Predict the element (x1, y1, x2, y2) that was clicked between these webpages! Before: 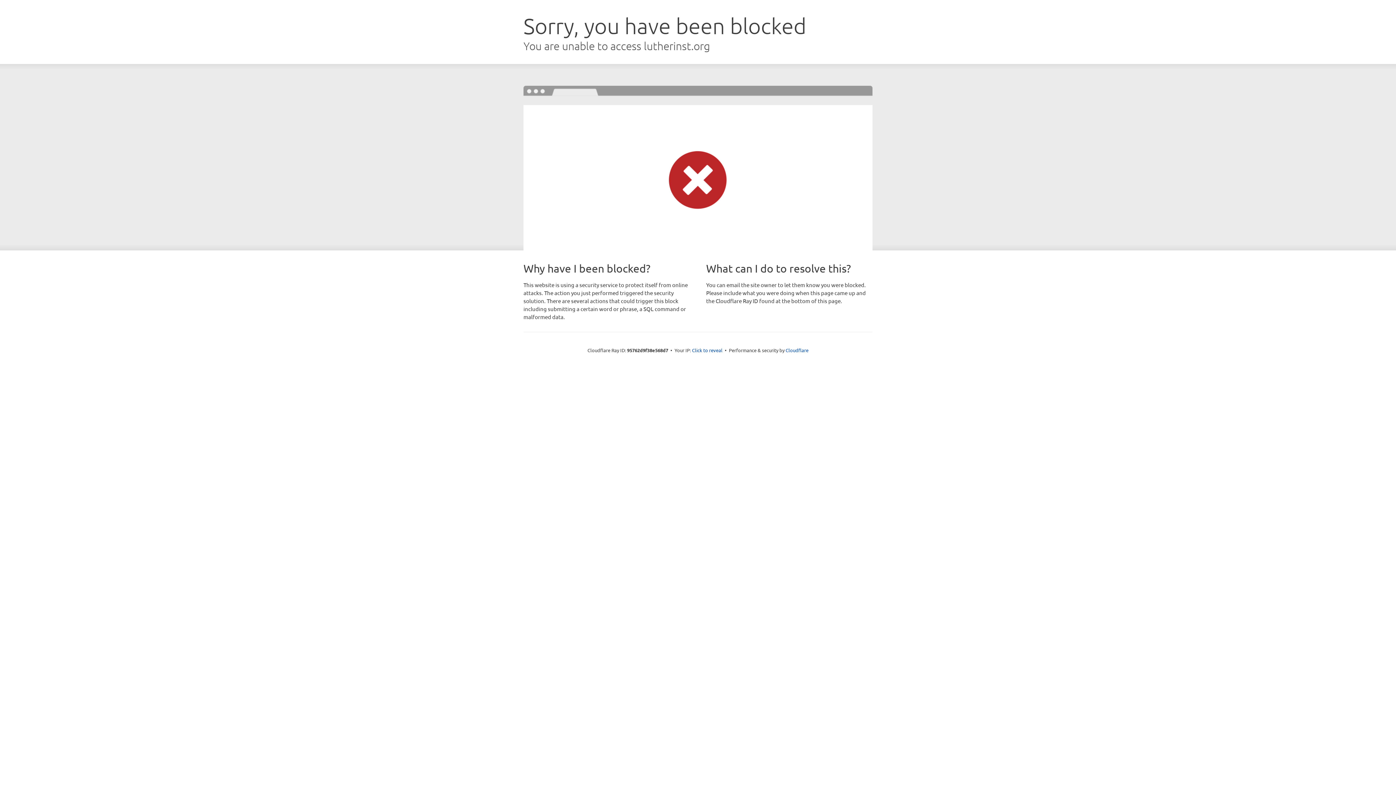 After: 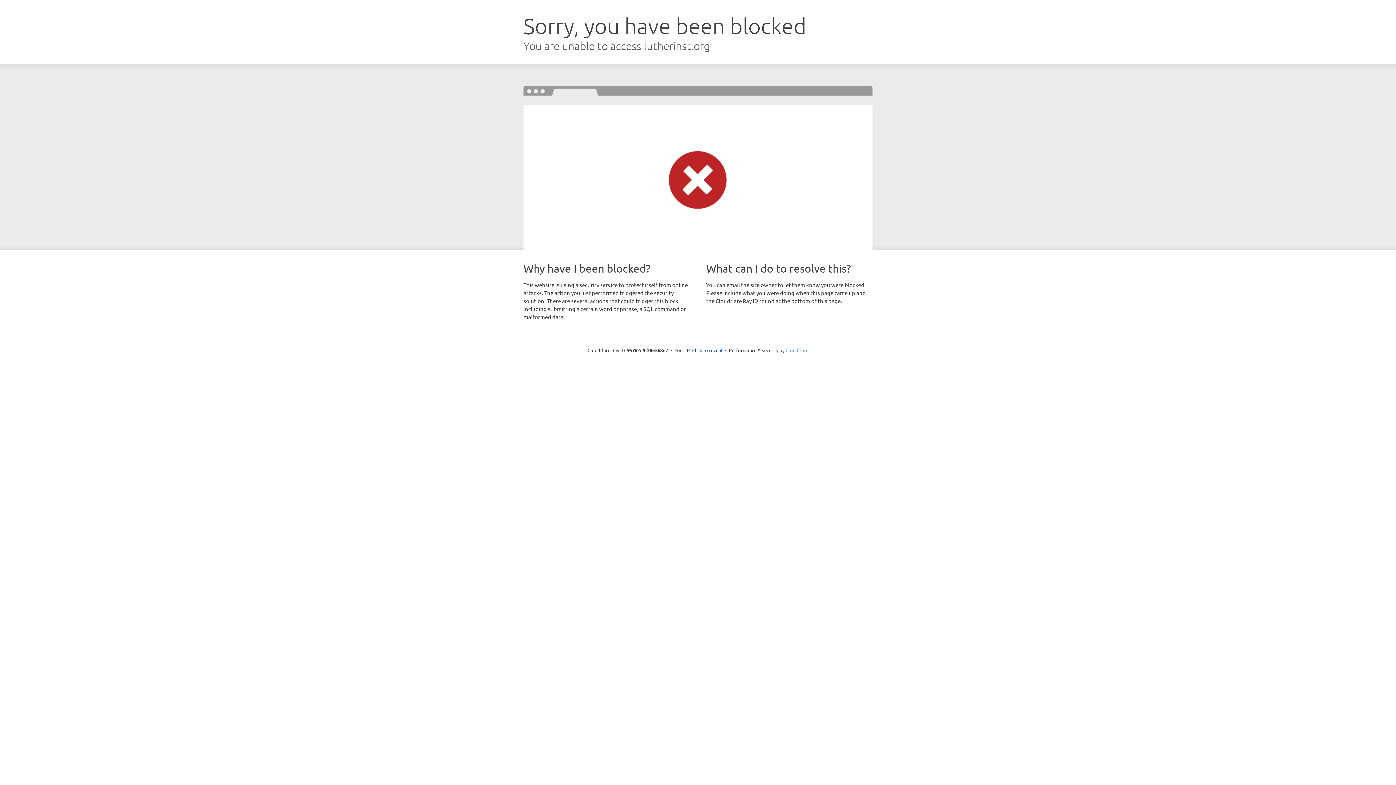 Action: bbox: (785, 347, 808, 353) label: Cloudflare